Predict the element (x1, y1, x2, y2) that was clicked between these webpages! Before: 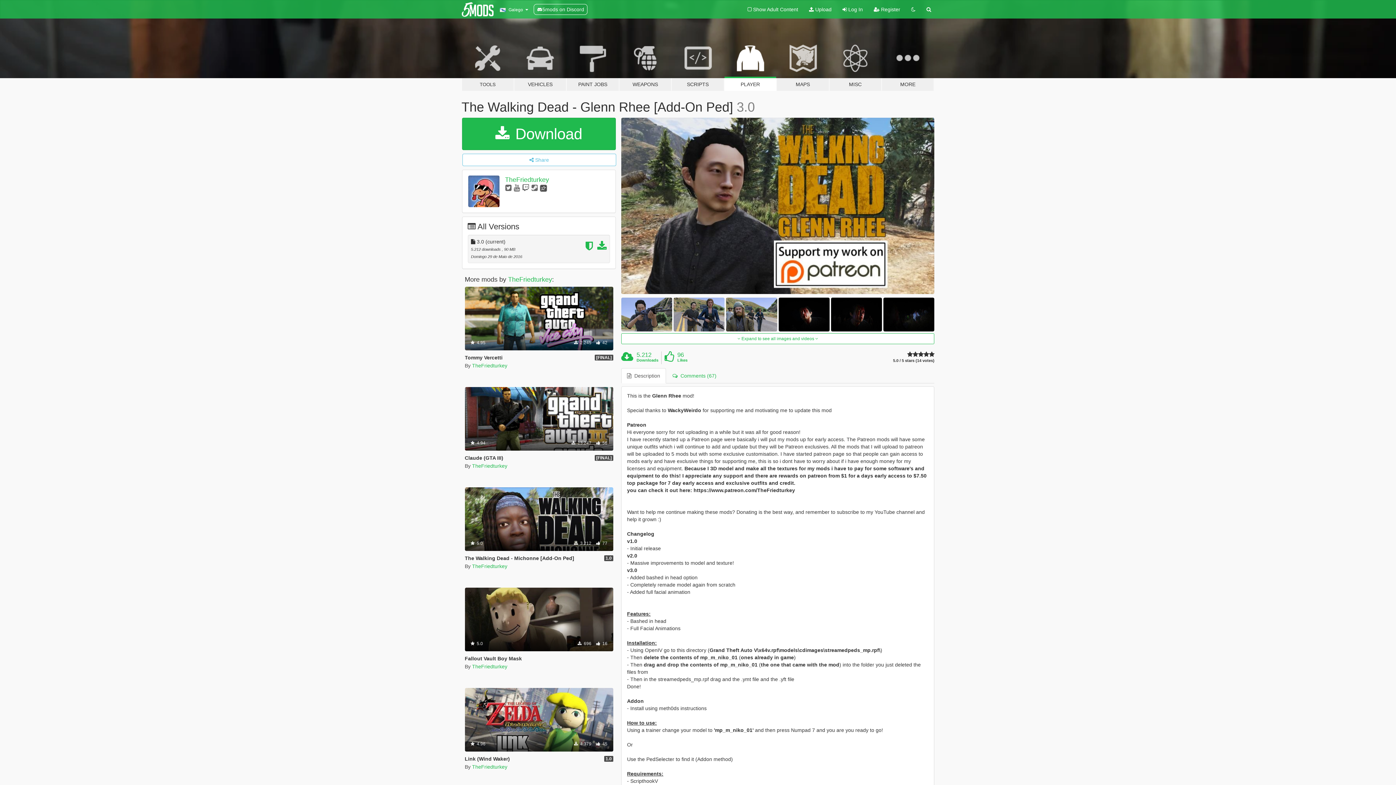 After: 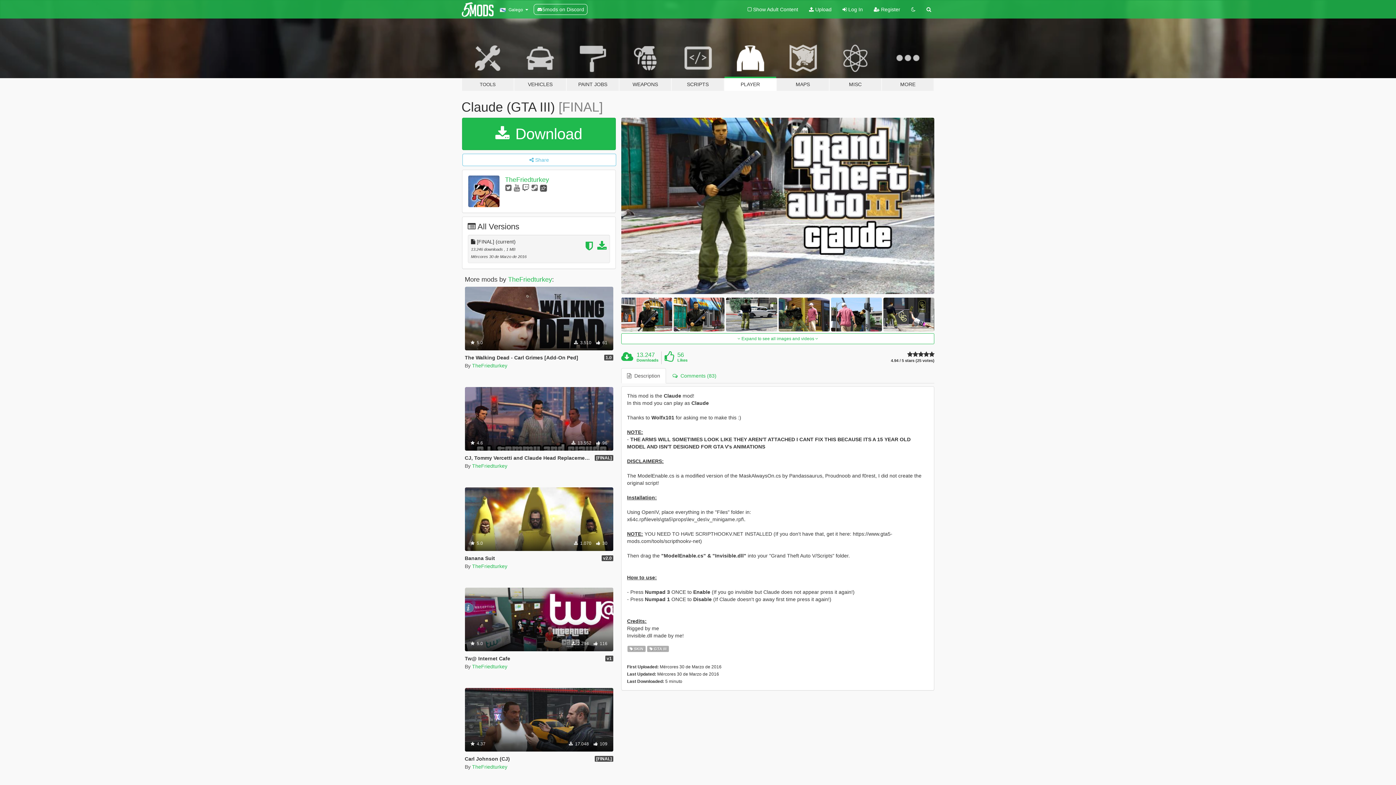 Action: label: Skin
Gta Iii
 4.94
 13.247  56 bbox: (464, 387, 613, 450)